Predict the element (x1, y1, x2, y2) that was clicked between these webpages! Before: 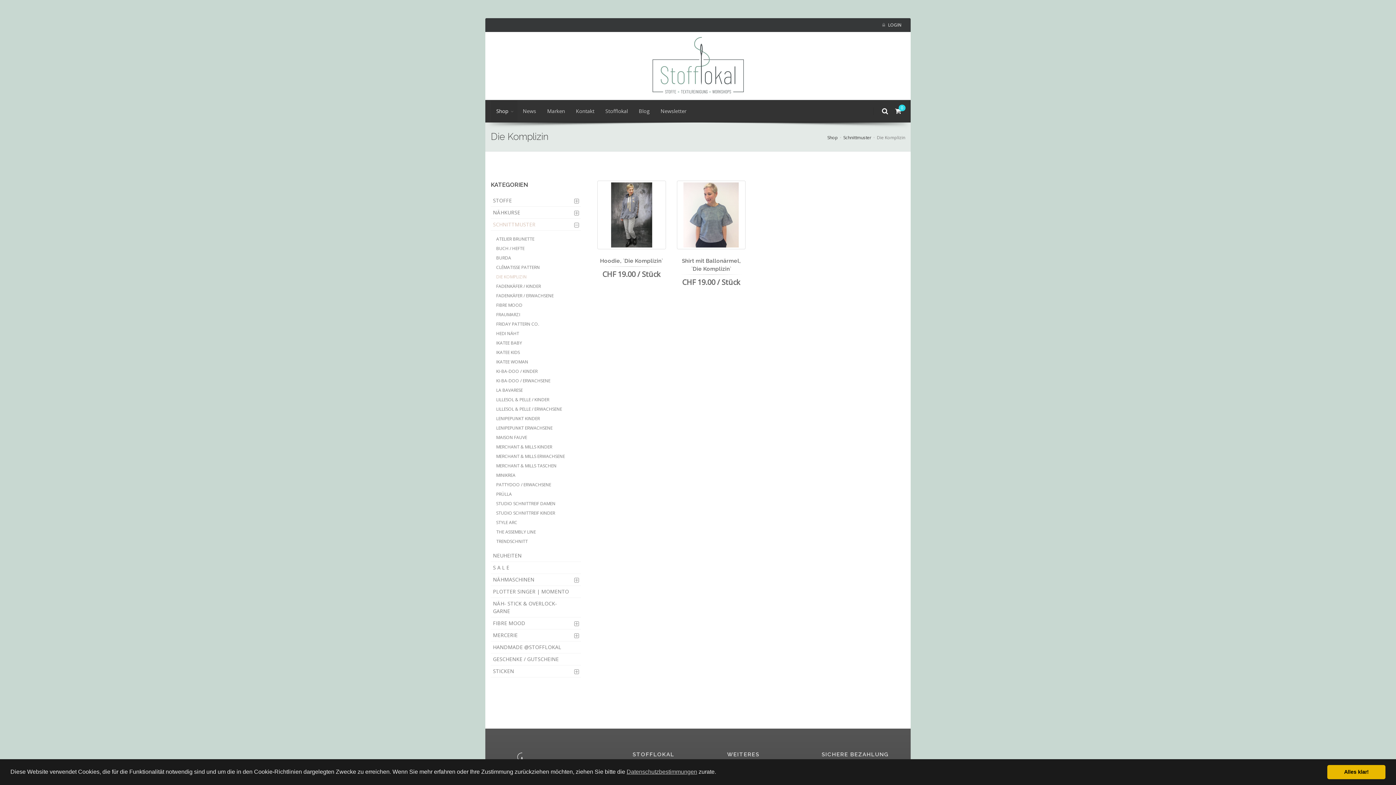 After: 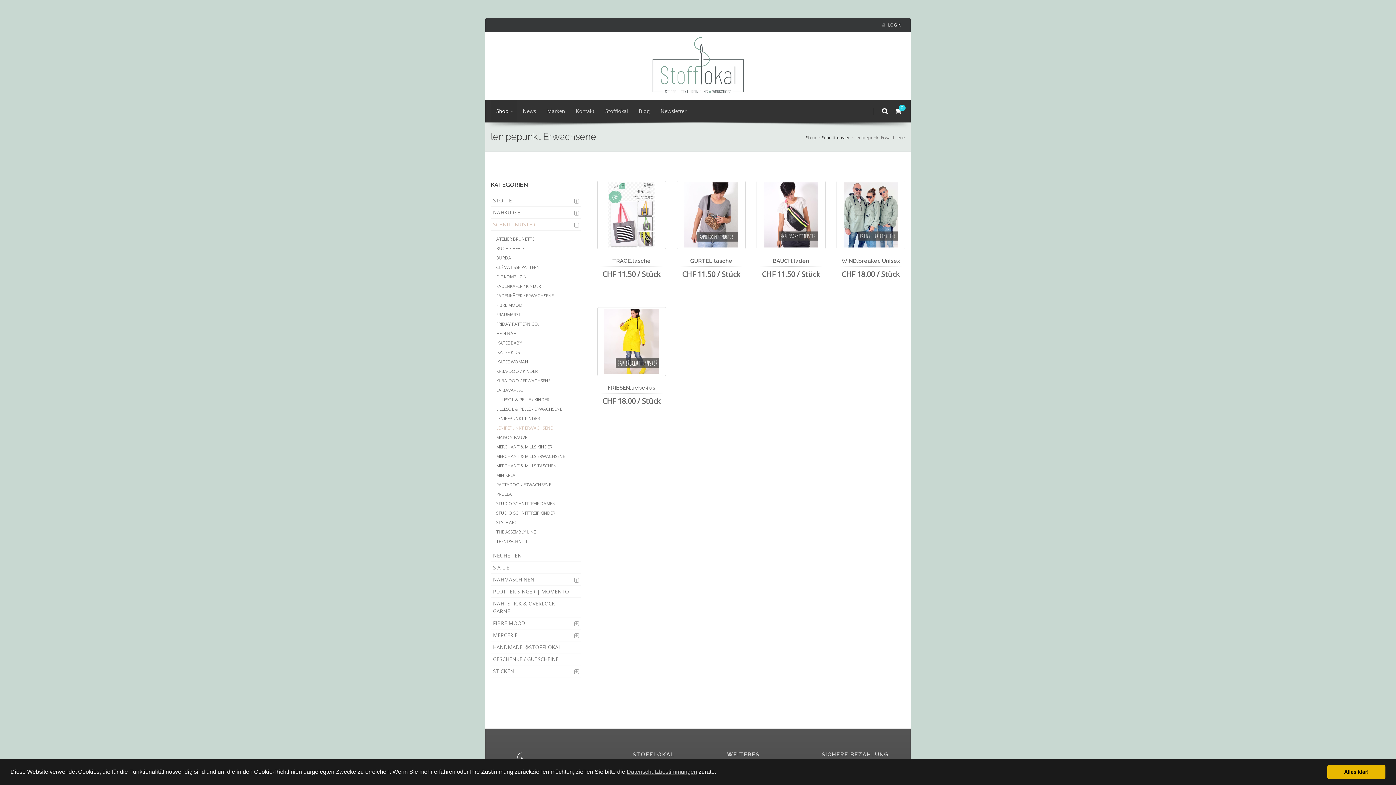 Action: bbox: (490, 423, 580, 433) label: LENIPEPUNKT ERWACHSENE